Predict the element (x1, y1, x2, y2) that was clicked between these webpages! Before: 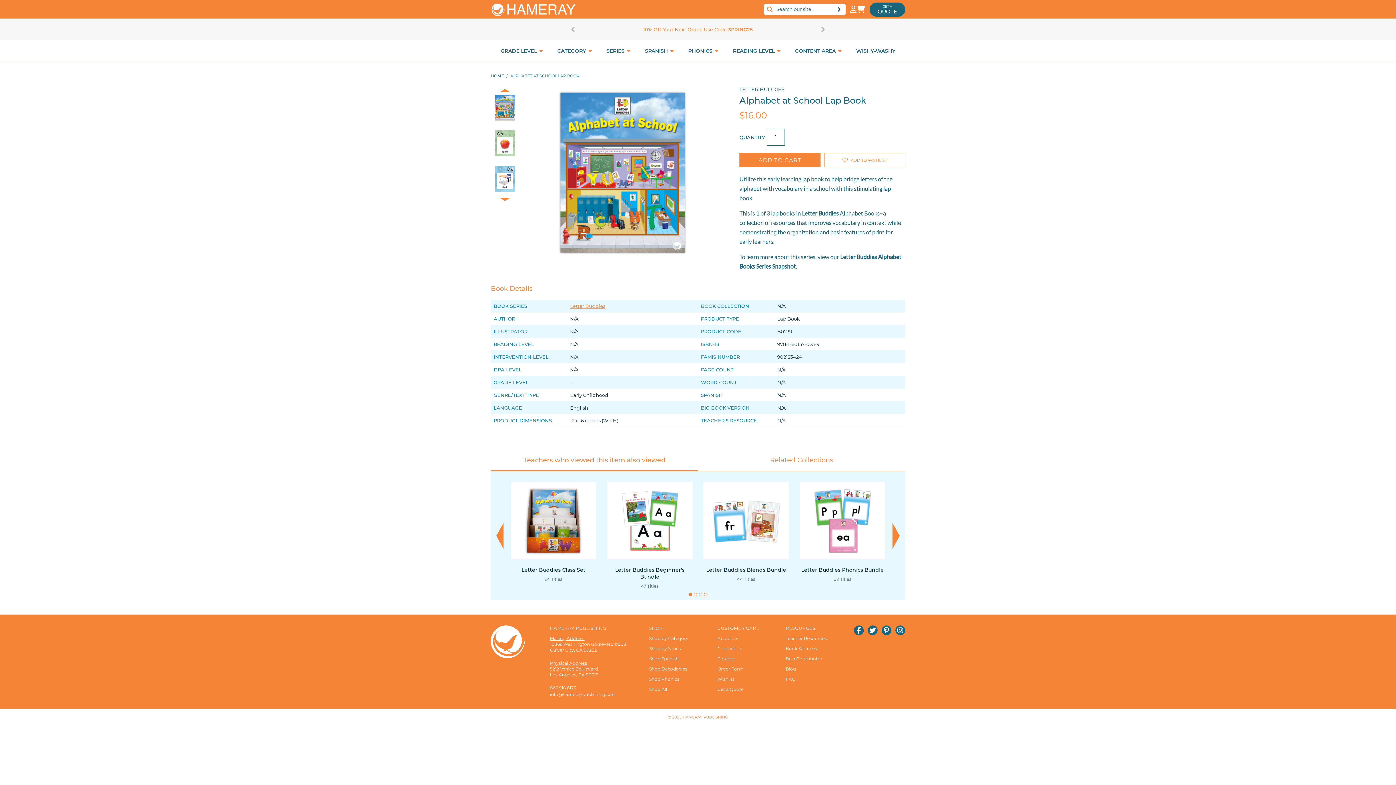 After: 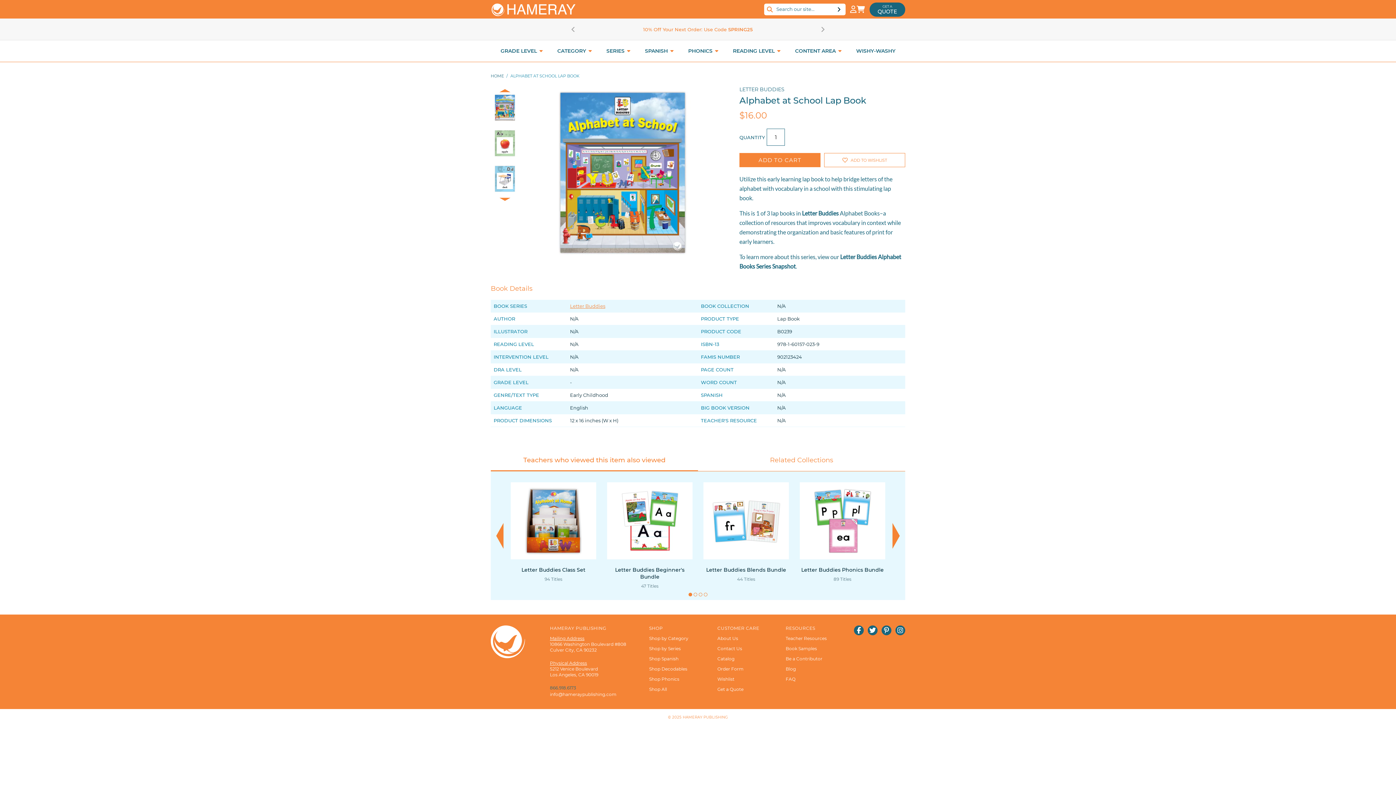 Action: label: 866.918.6173 bbox: (550, 685, 576, 690)